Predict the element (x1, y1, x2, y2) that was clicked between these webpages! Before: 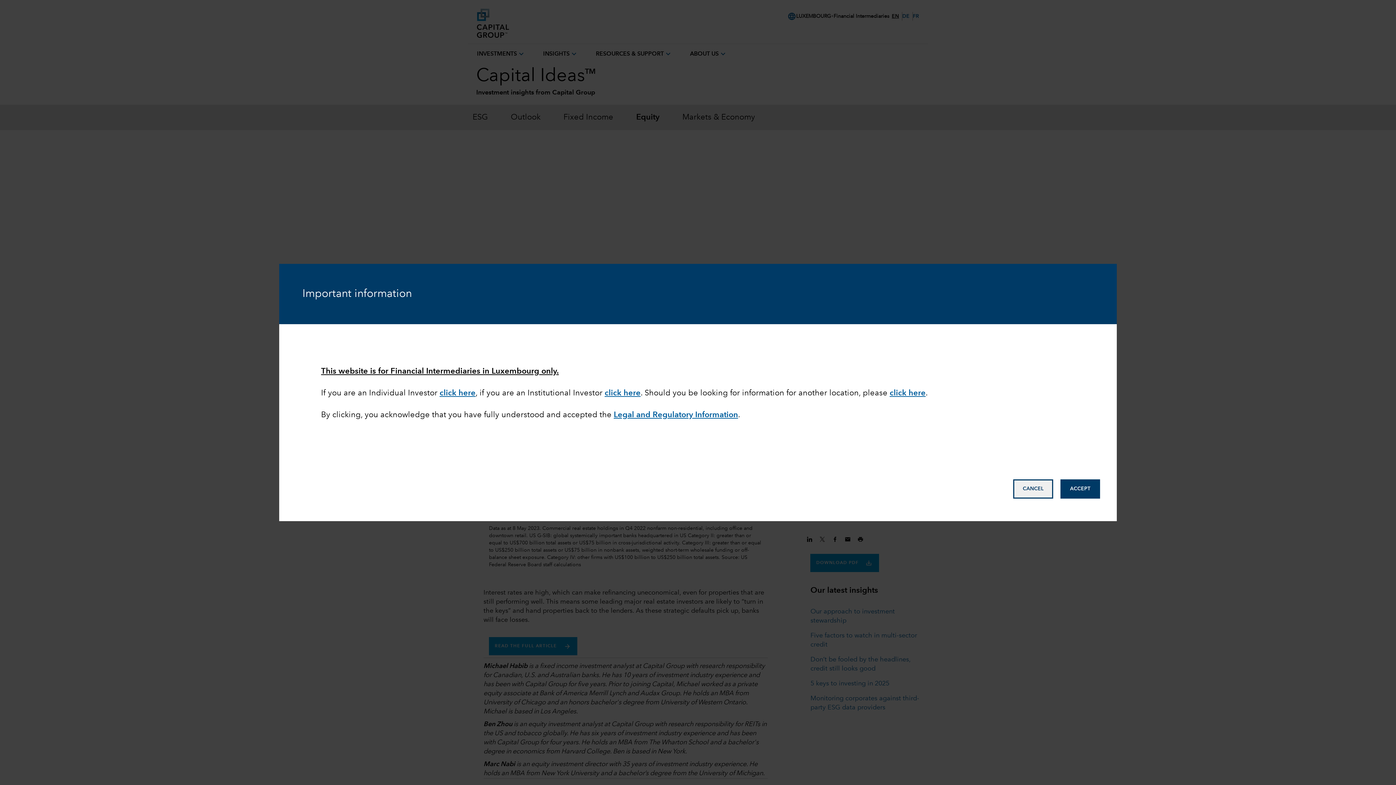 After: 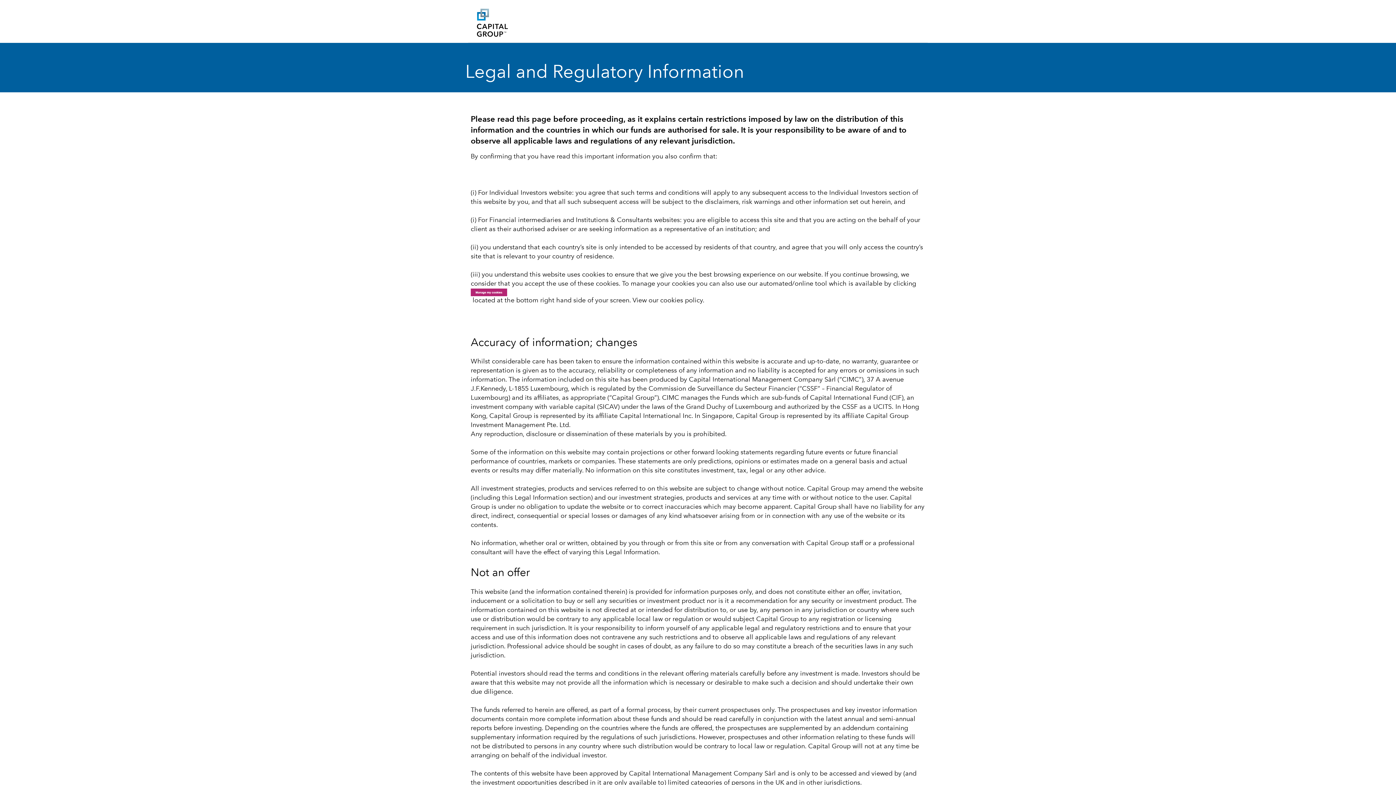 Action: label: Legal and Regulatory Information bbox: (613, 411, 738, 419)